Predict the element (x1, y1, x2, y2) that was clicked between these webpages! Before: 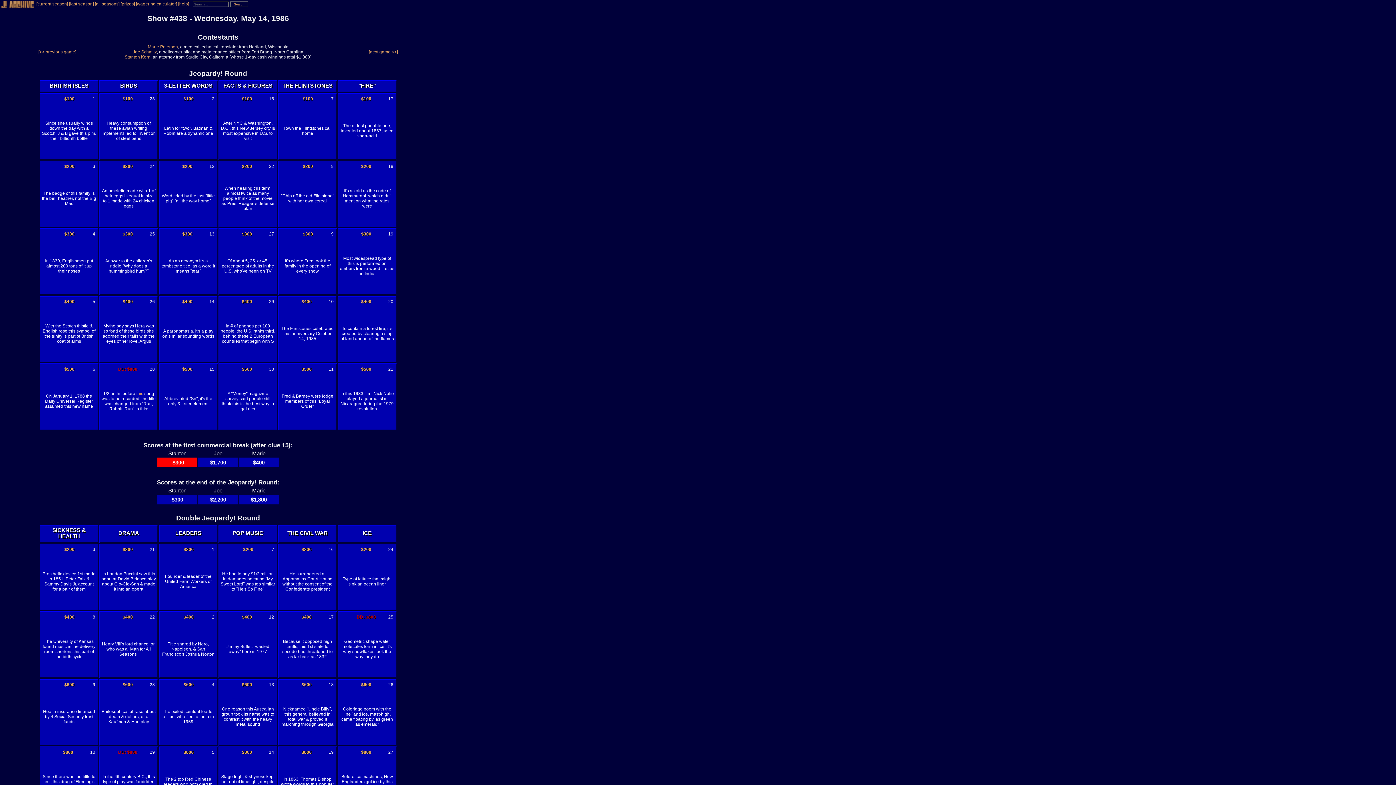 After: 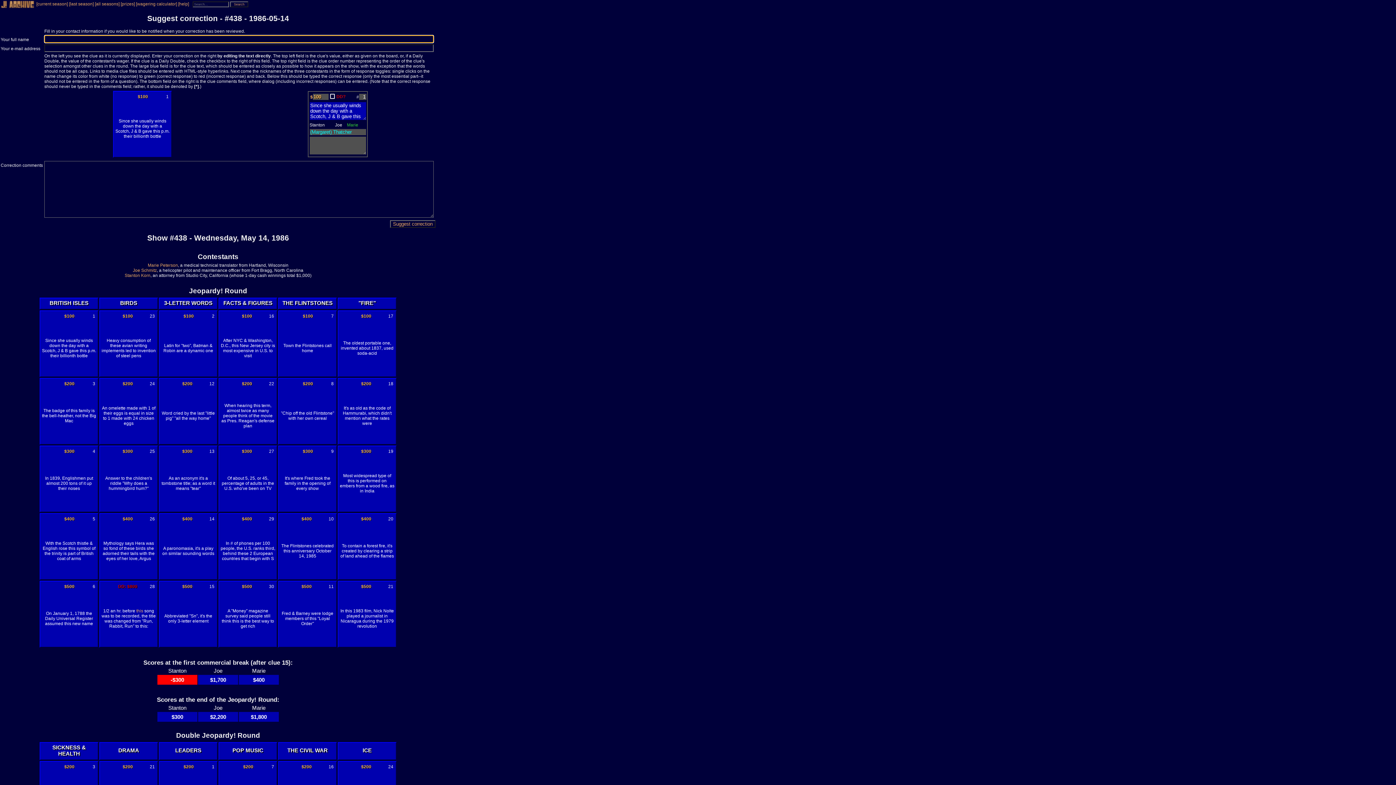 Action: label: 1 bbox: (92, 96, 95, 101)